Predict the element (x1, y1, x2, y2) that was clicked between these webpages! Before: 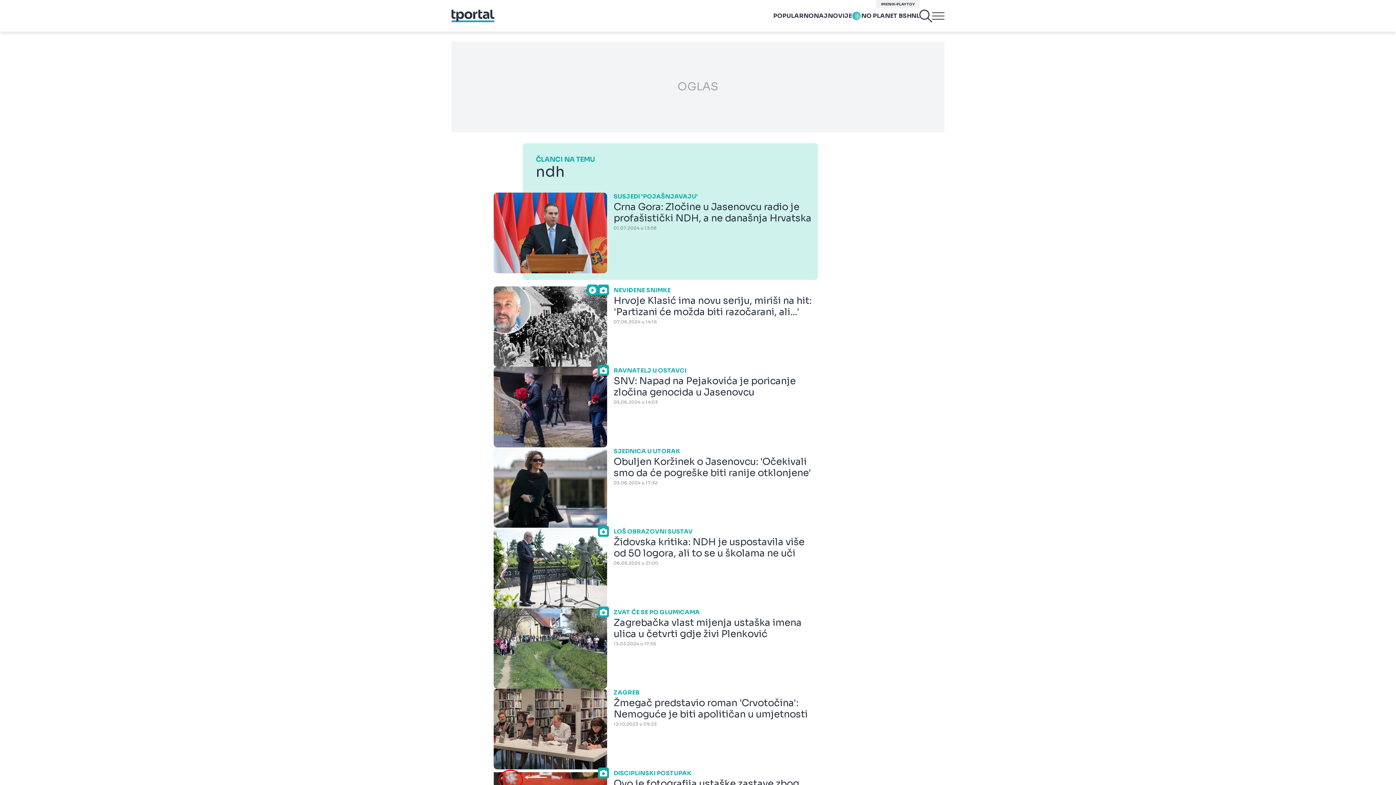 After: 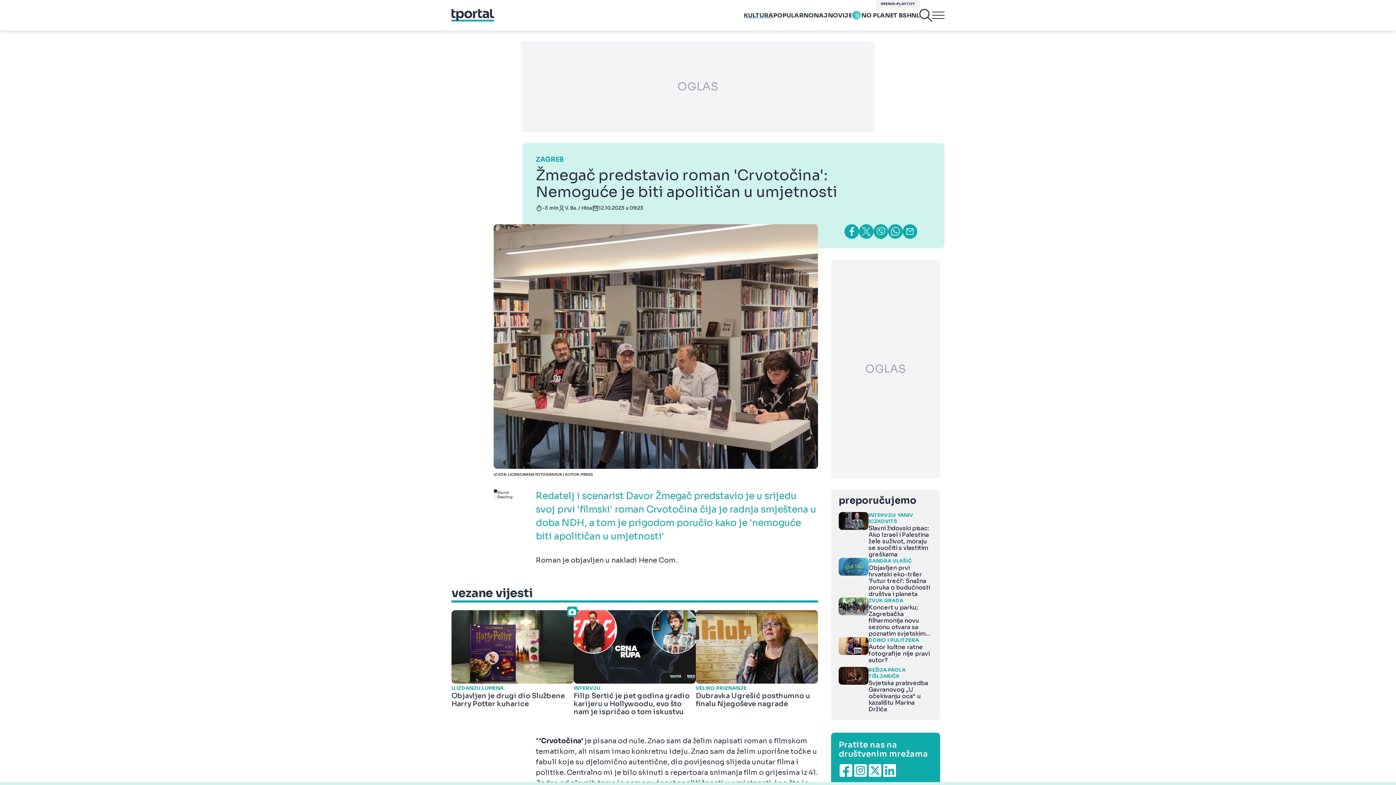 Action: bbox: (493, 689, 818, 769) label: ZAGREB

Žmegač predstavio roman 'Crvotočina': Nemoguće je biti apolitičan u umjetnosti

12.10.2023 u 09:23